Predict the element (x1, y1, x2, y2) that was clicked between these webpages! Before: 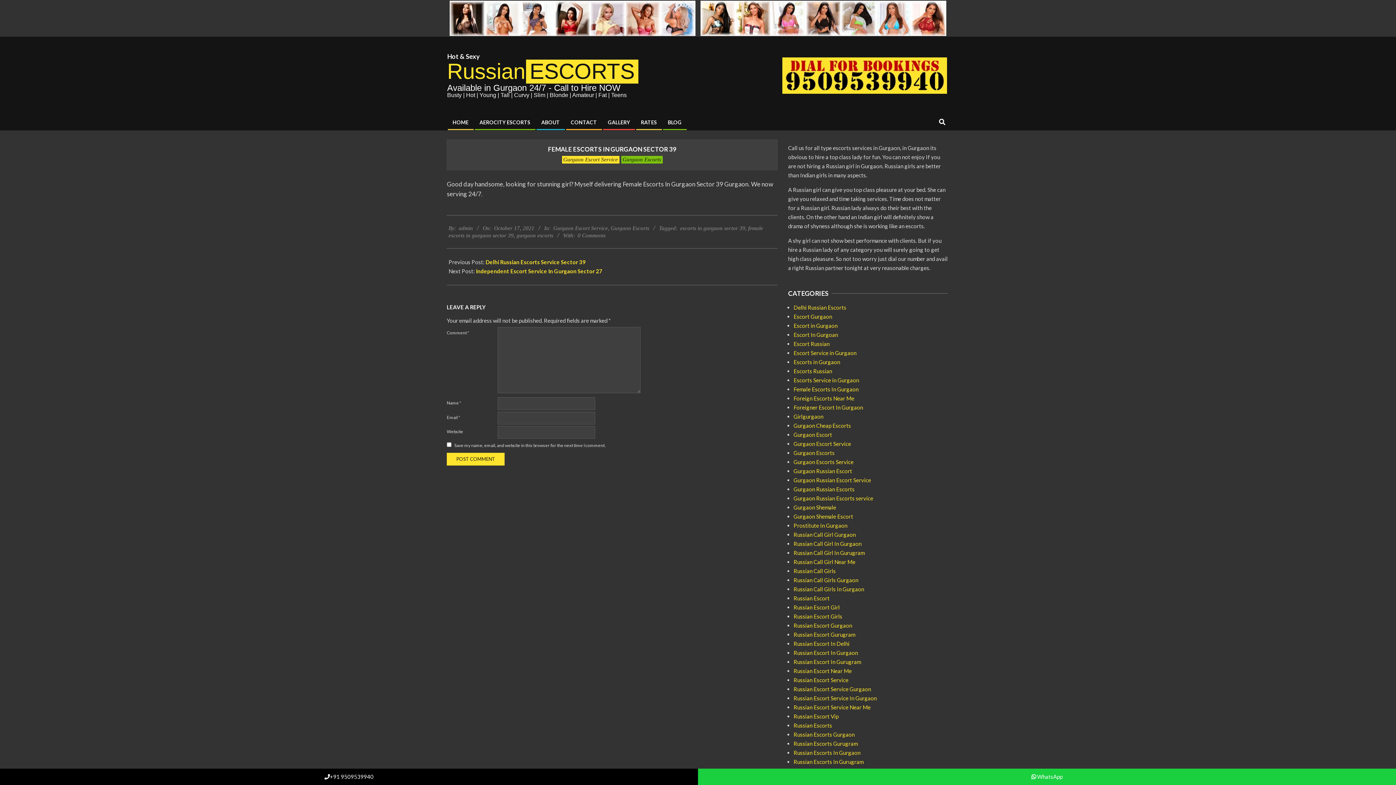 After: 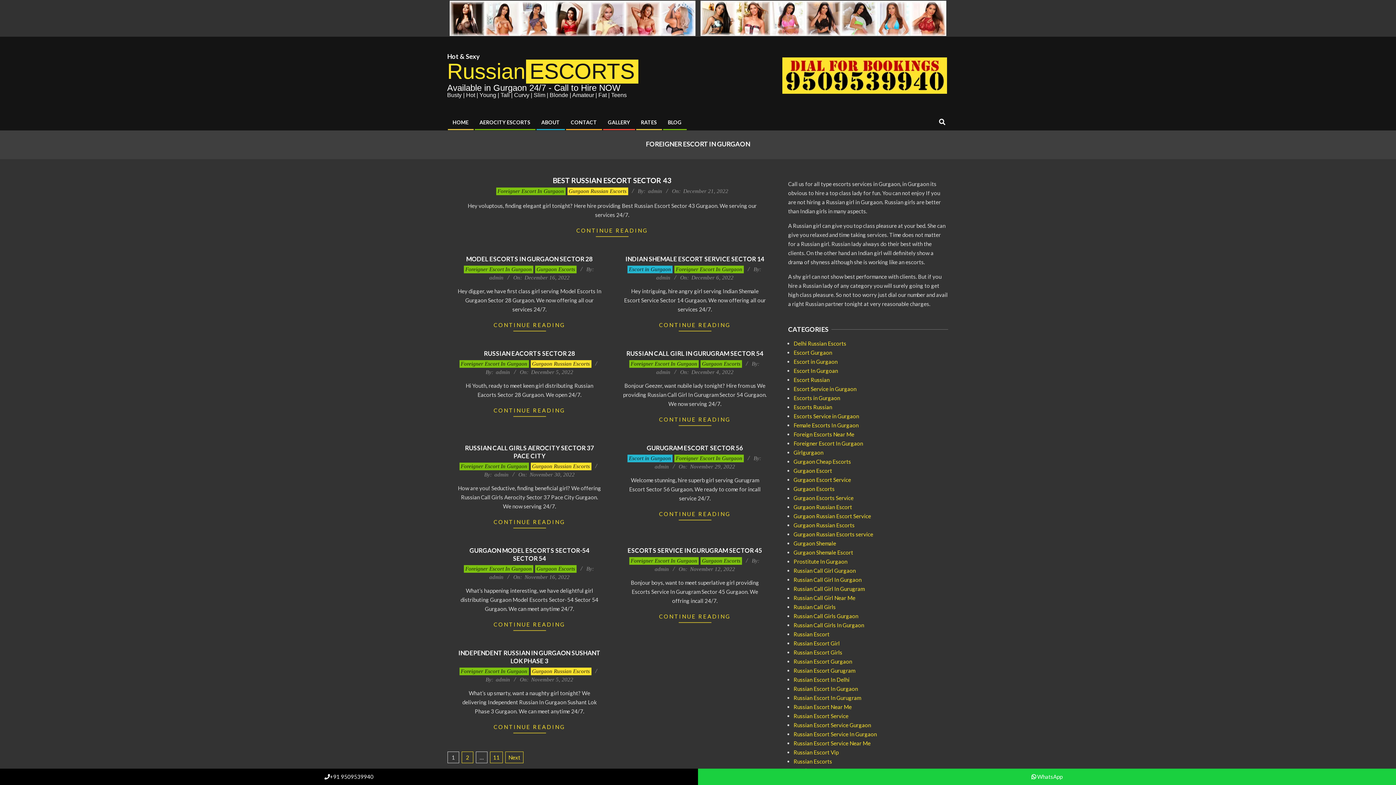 Action: label: Foreigner Escort In Gurgaon bbox: (793, 404, 863, 410)